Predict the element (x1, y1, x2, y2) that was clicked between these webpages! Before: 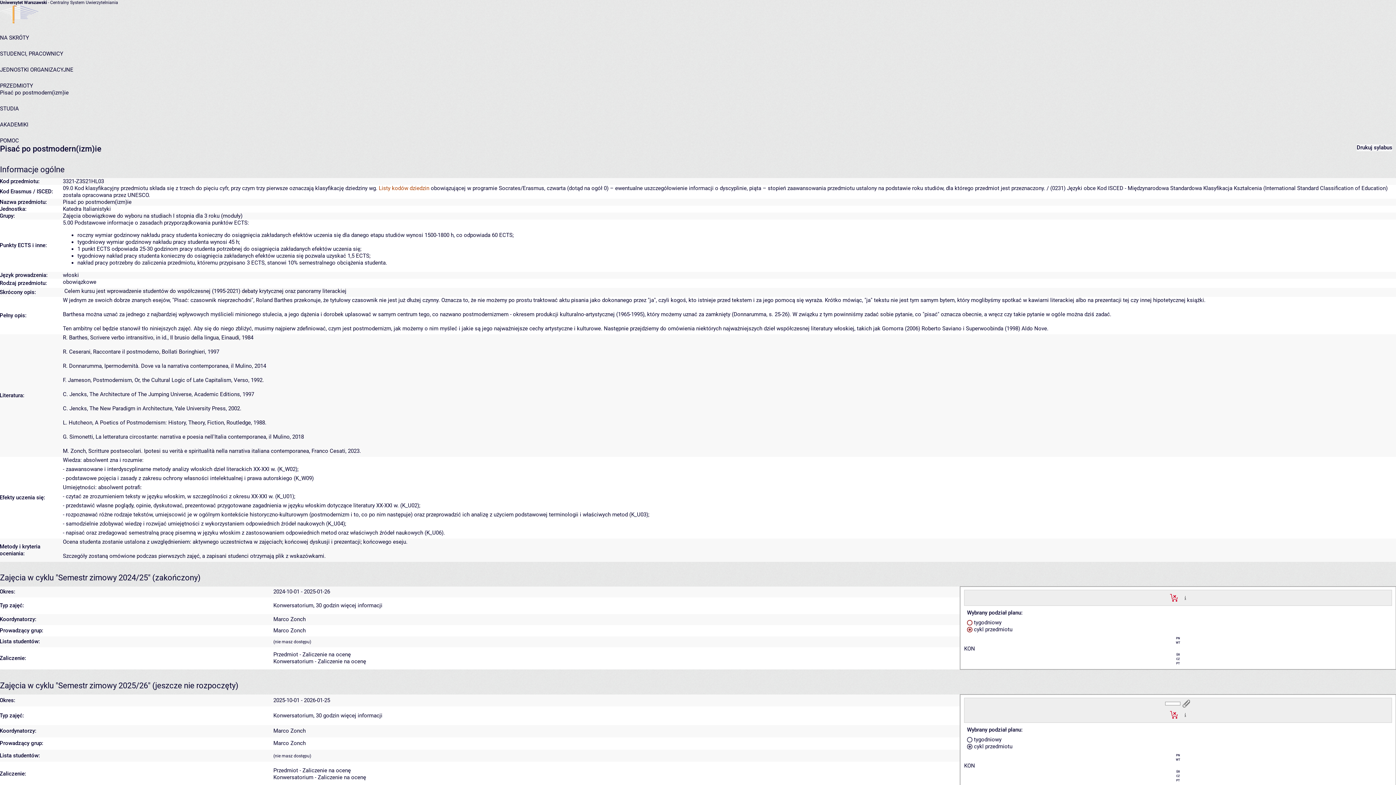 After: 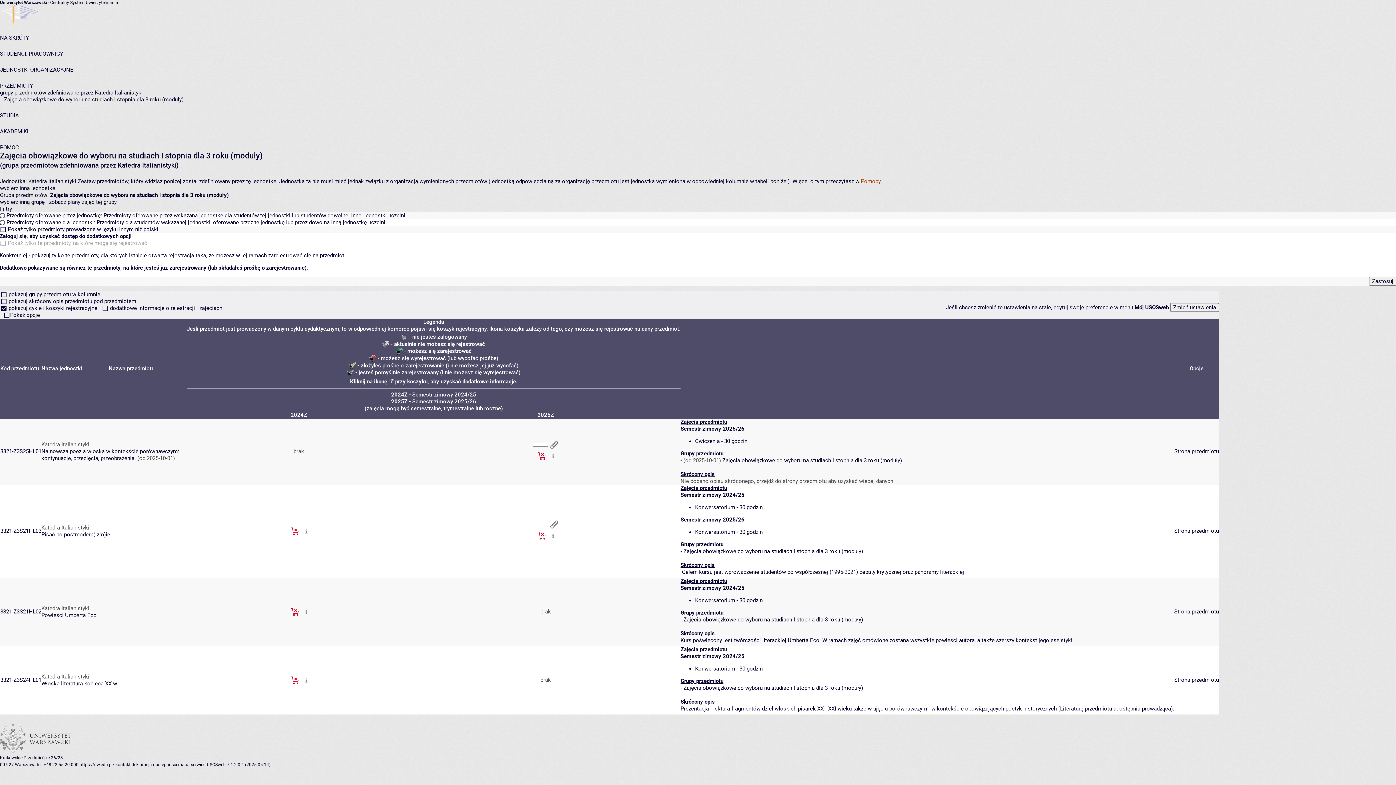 Action: bbox: (62, 212, 242, 219) label: Zajęcia obowiązkowe do wyboru na studiach I stopnia dla 3 roku (moduły)